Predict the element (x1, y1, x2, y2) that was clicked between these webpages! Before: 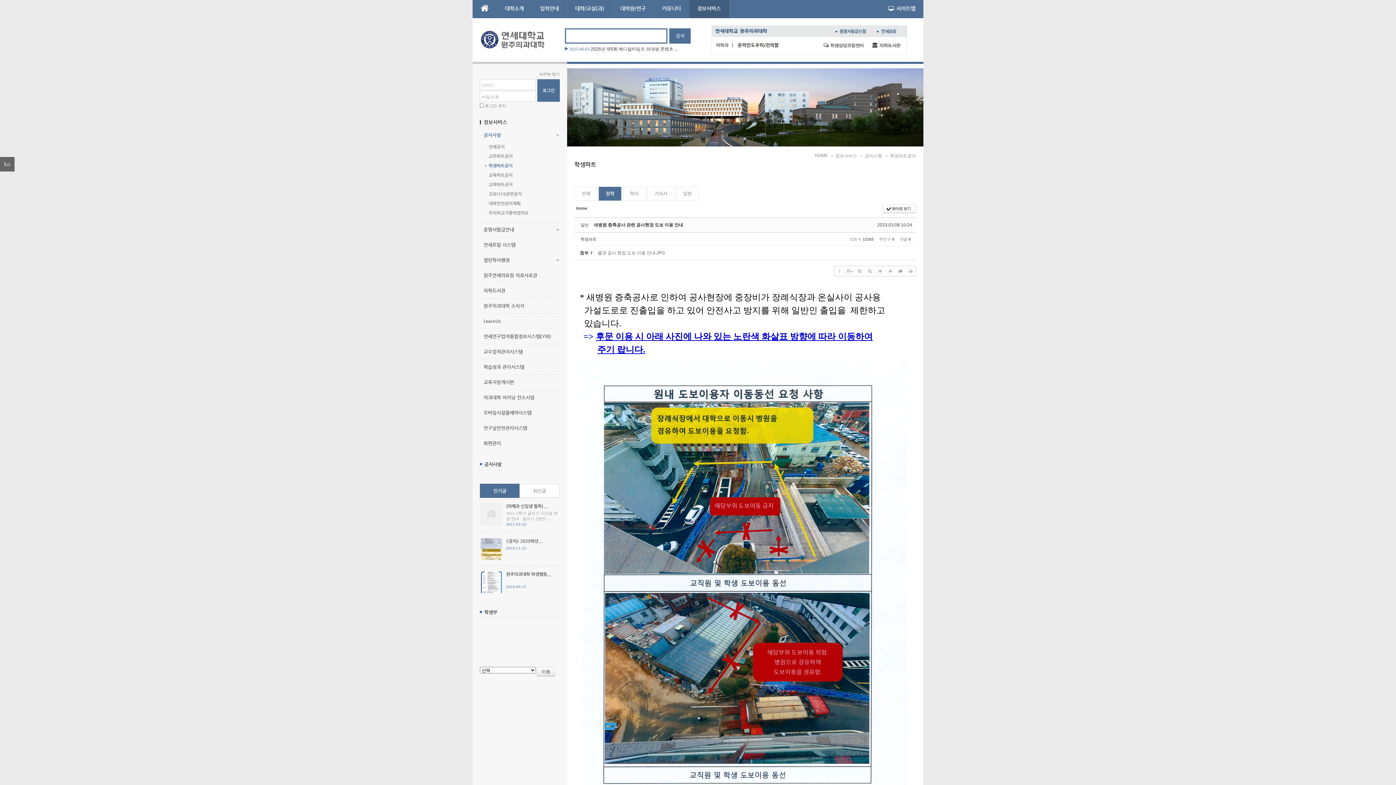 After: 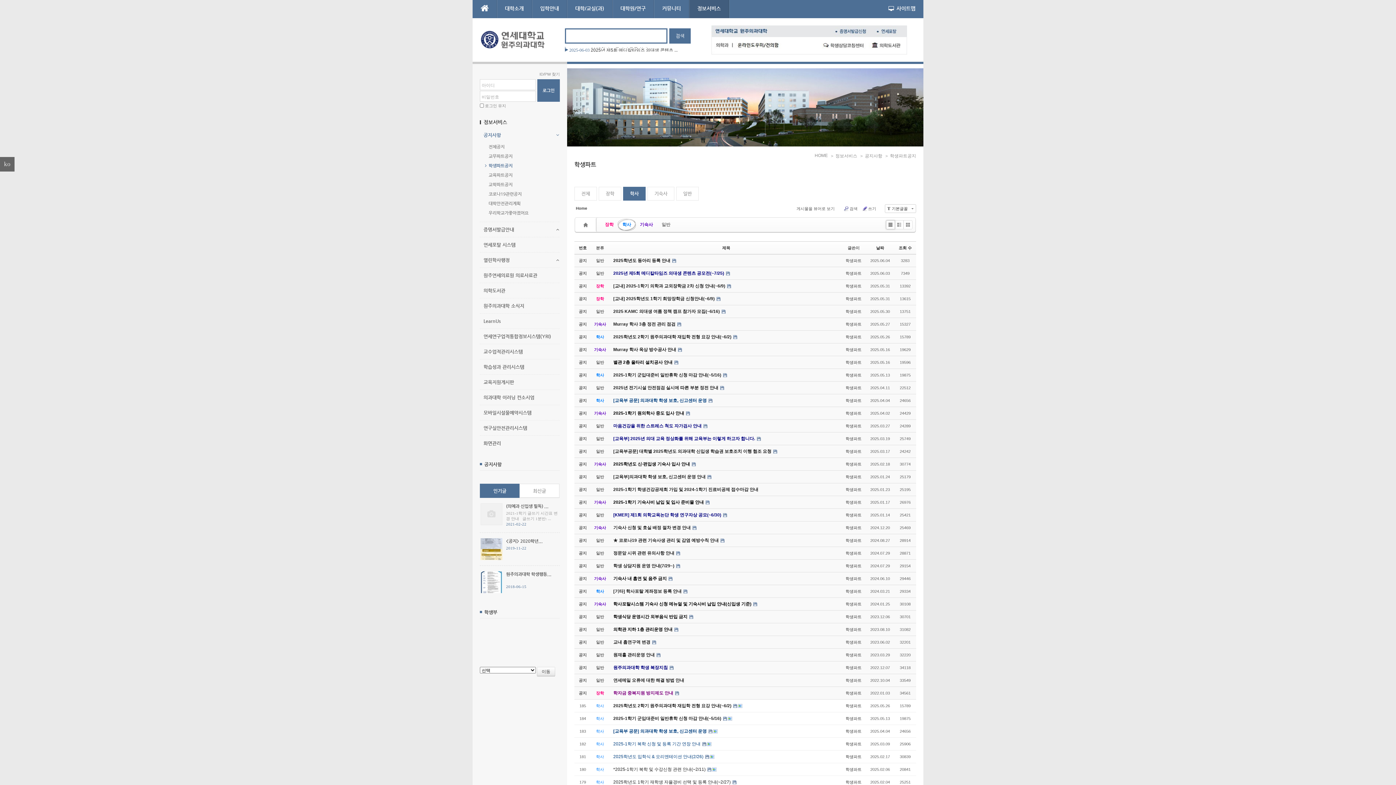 Action: label: 학사 bbox: (623, 186, 645, 200)